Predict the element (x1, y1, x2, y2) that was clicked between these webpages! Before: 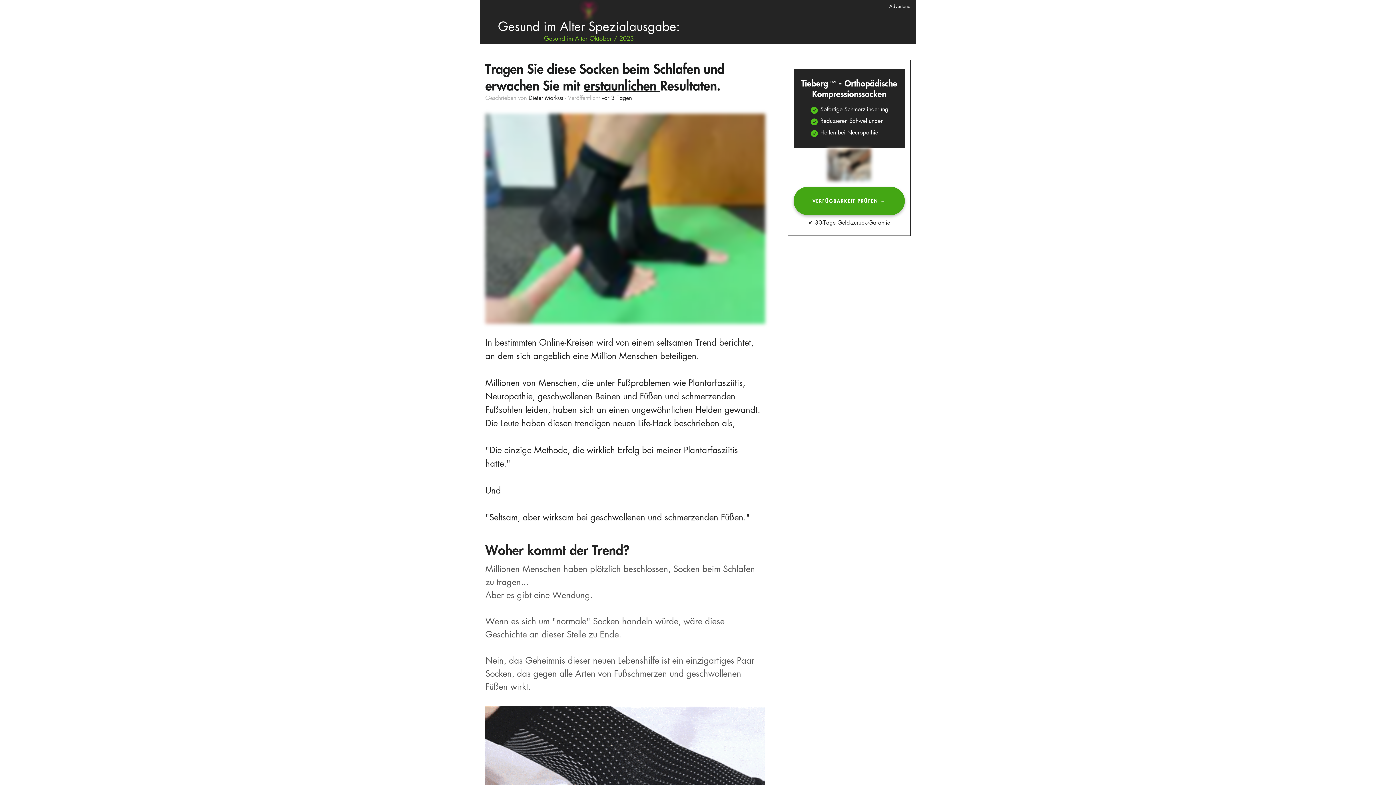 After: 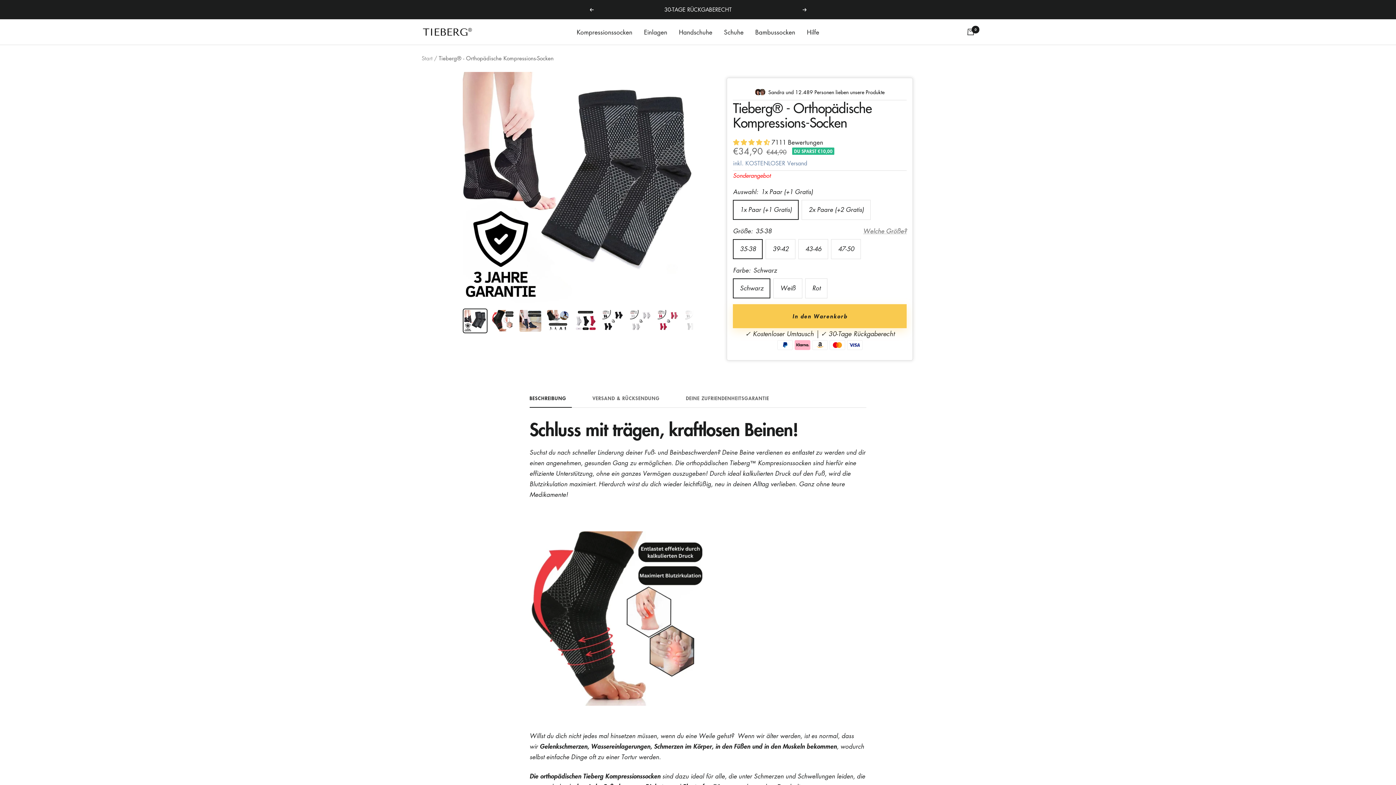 Action: bbox: (793, 148, 905, 186)